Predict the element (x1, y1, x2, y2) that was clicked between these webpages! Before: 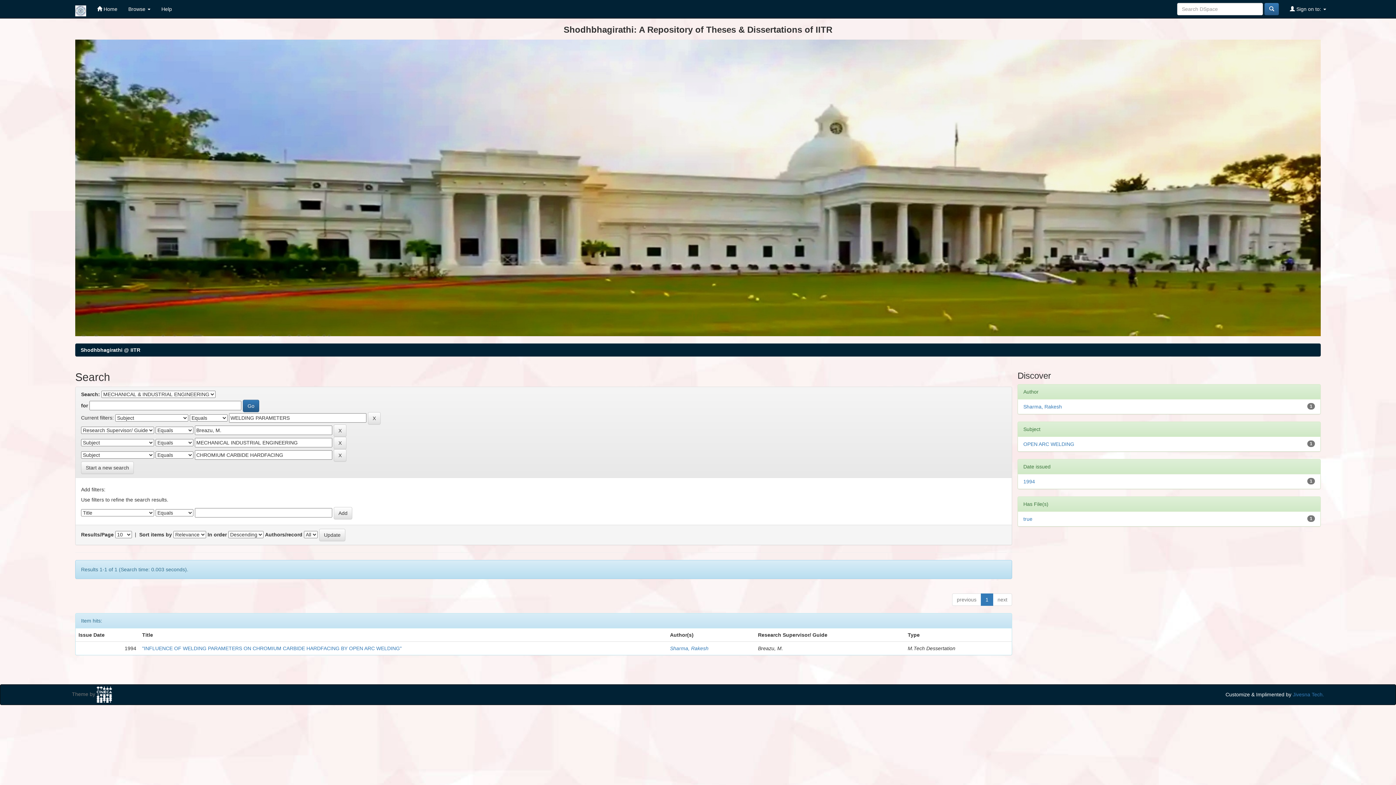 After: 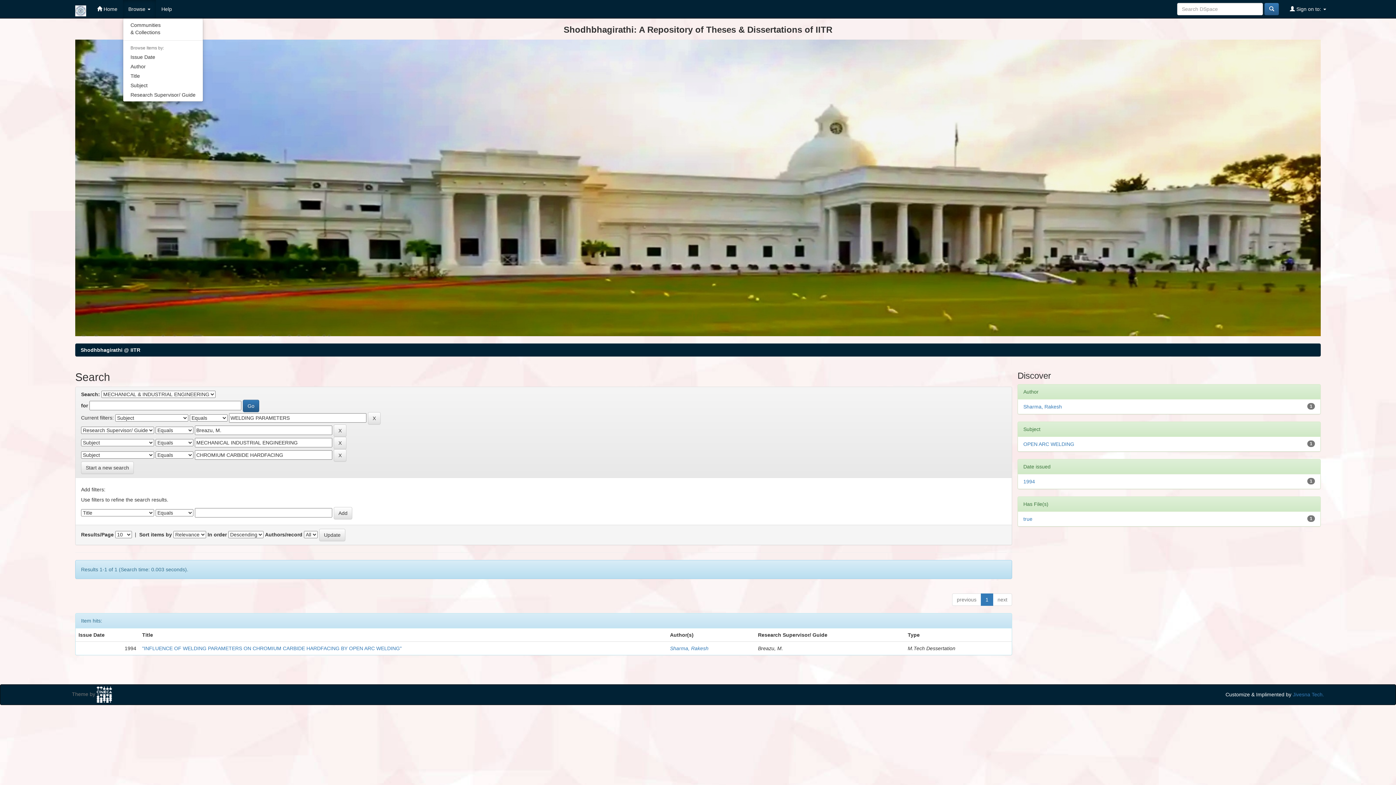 Action: bbox: (122, 0, 156, 18) label: Browse 